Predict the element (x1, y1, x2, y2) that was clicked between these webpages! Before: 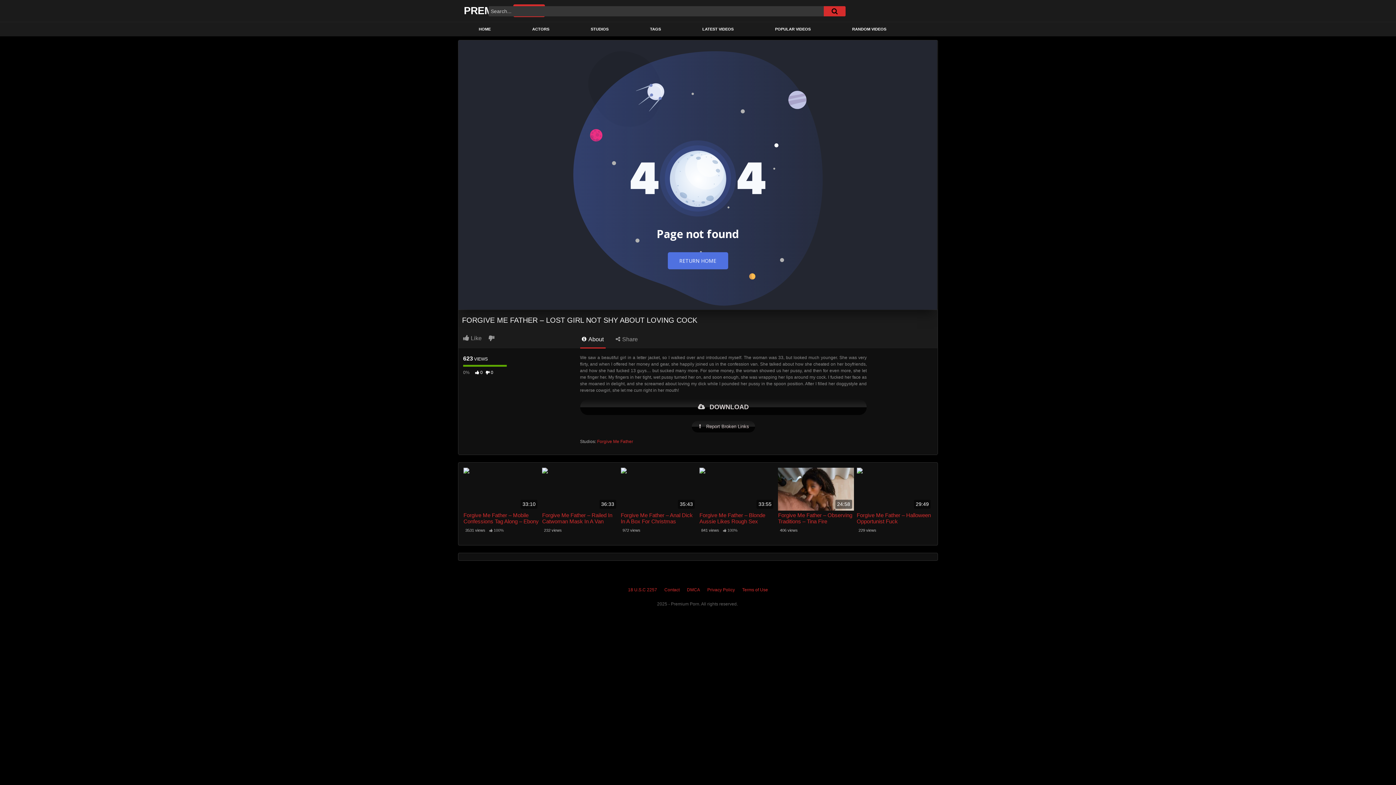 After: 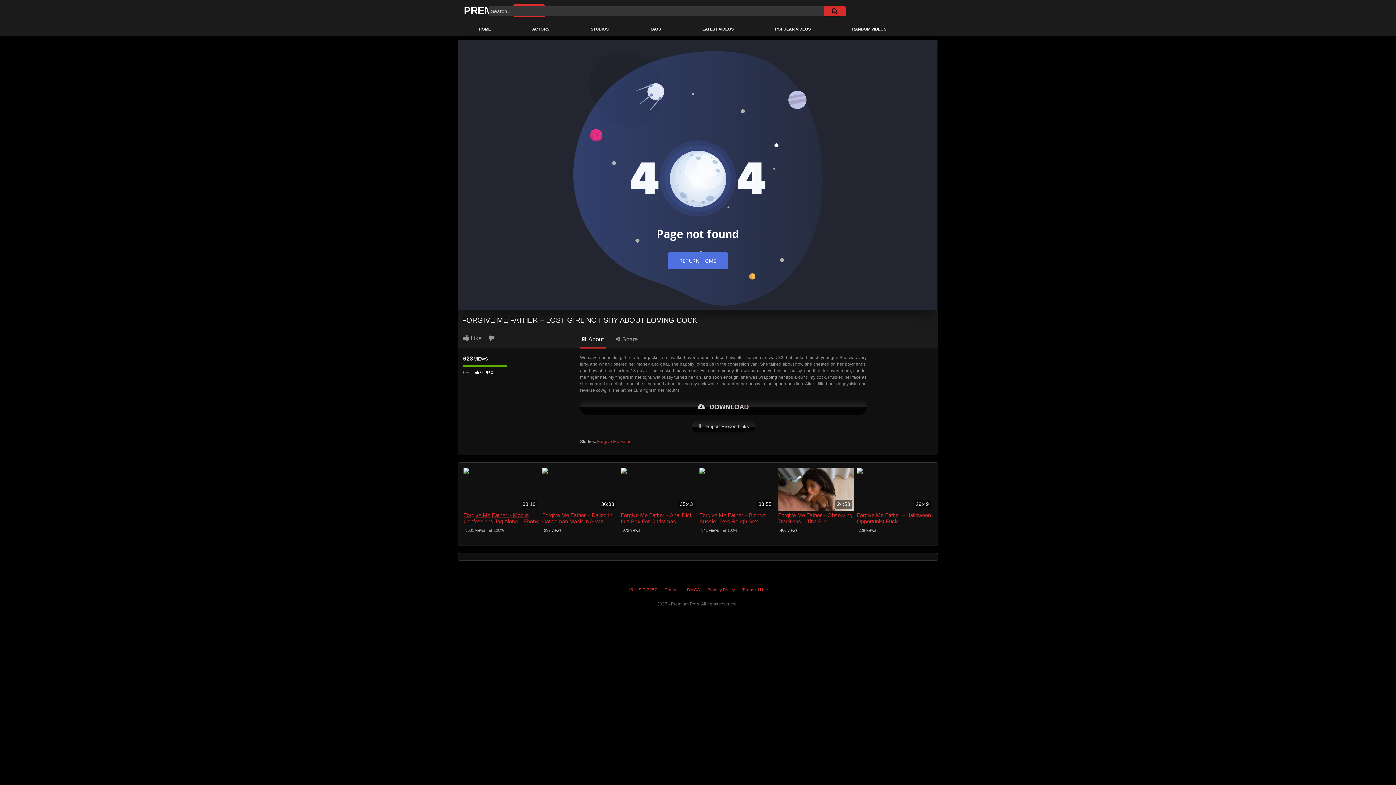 Action: bbox: (463, 512, 539, 524) label: Forgive Me Father – Mobile Confessions Tag Along – Ebony Mystique